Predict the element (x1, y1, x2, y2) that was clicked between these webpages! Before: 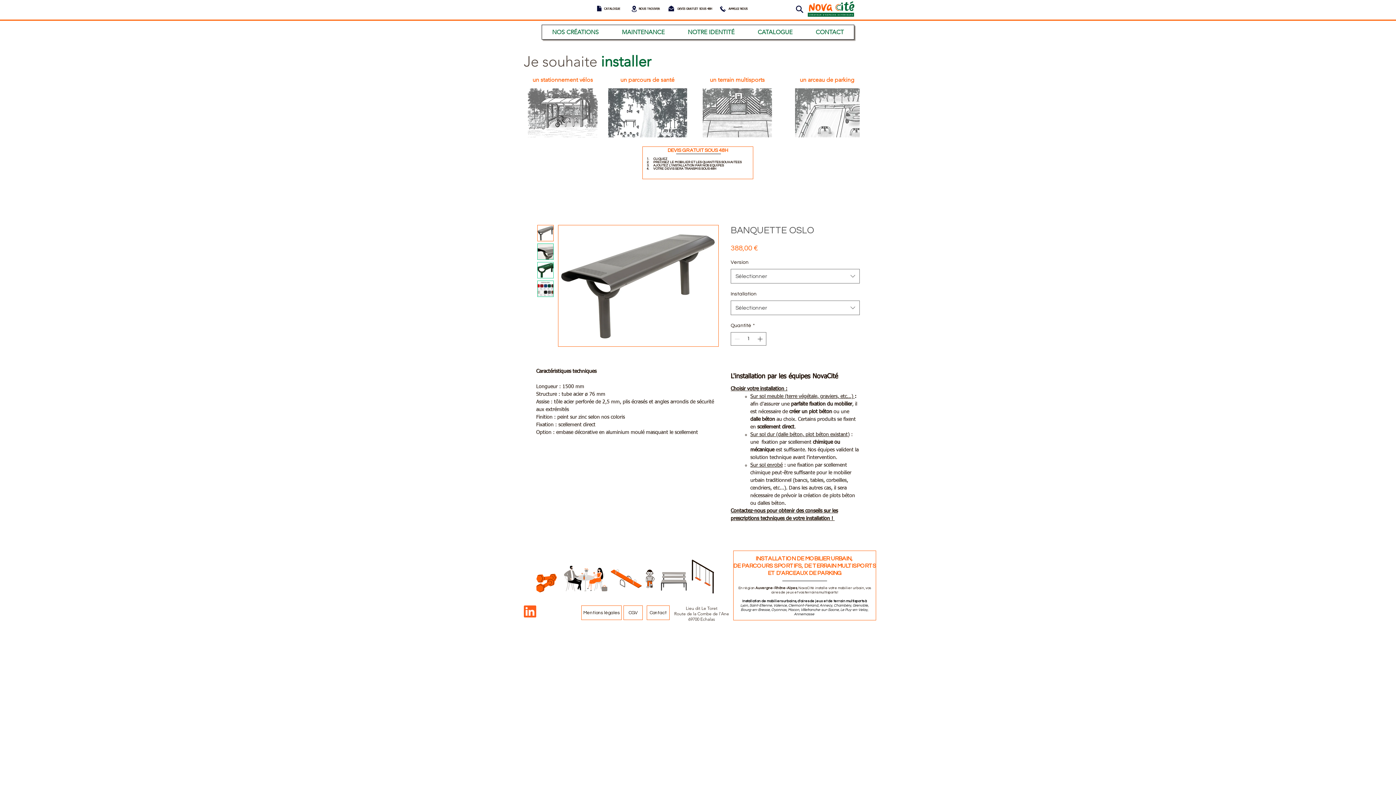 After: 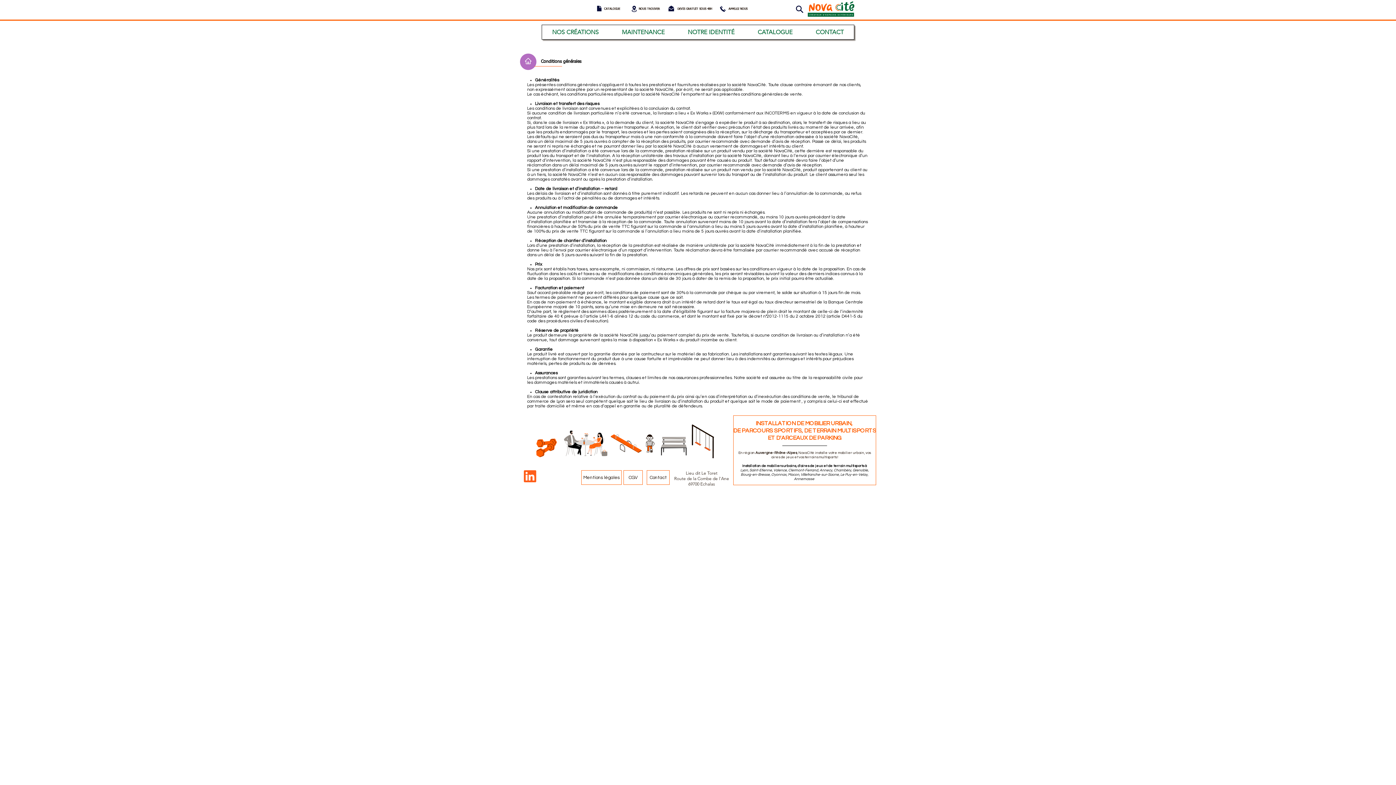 Action: bbox: (623, 605, 642, 620) label: CGV